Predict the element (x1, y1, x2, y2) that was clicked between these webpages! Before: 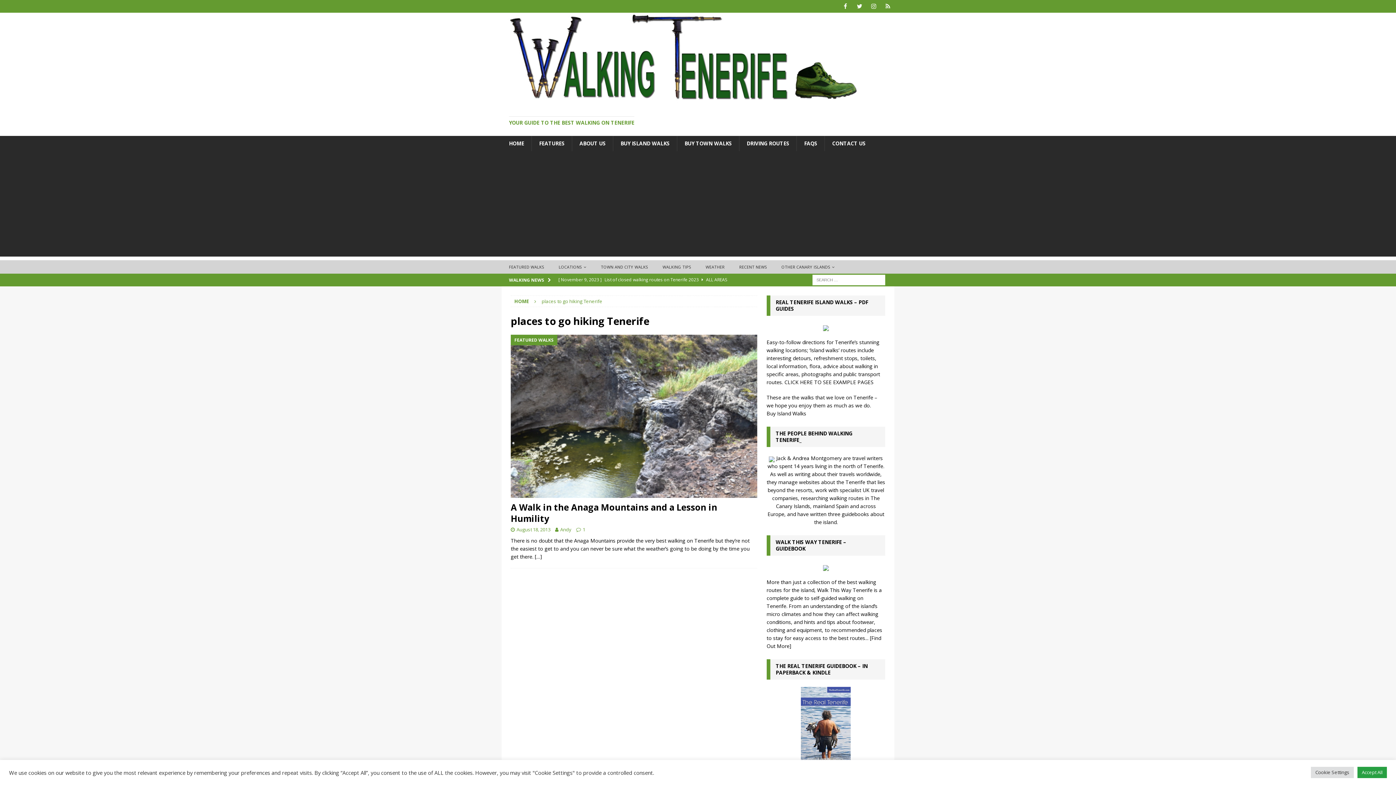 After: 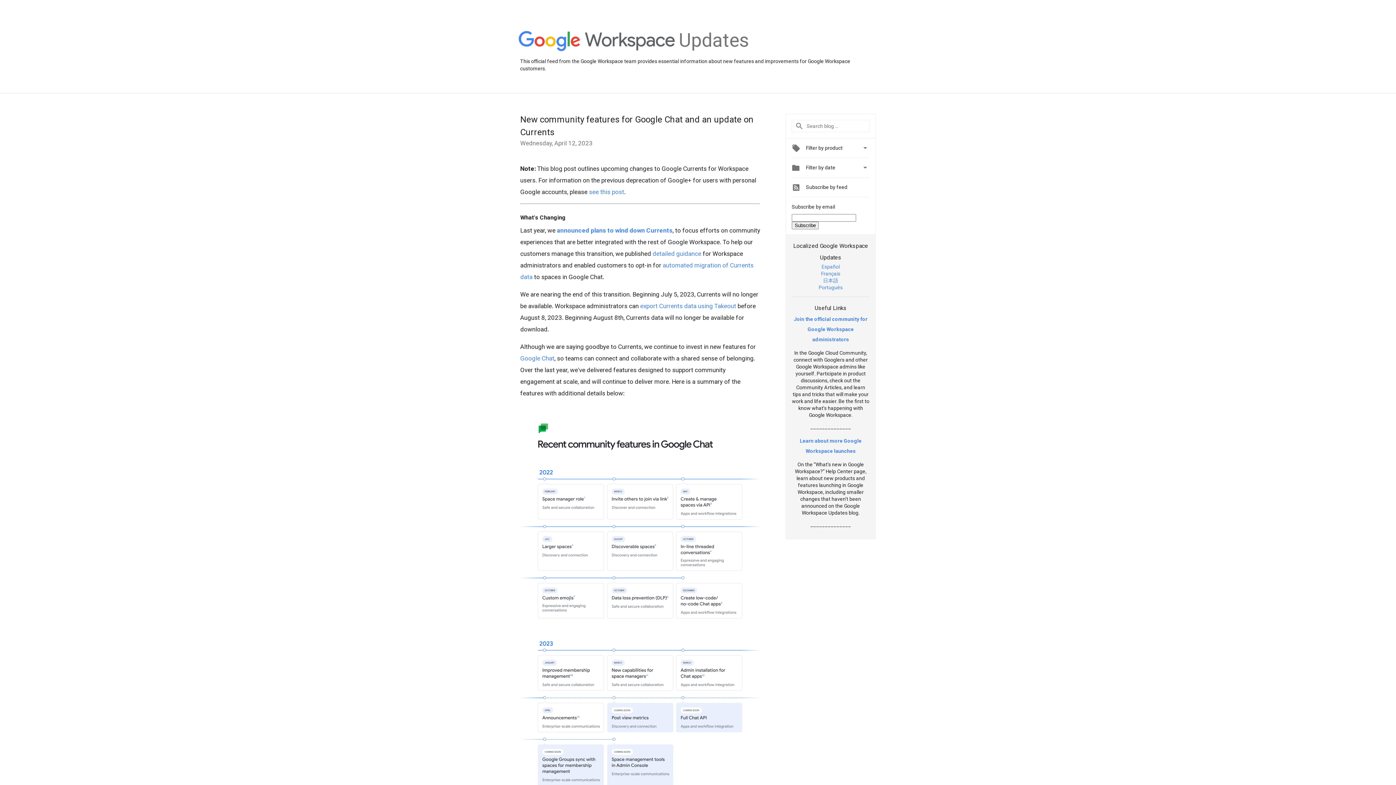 Action: bbox: (881, 0, 894, 12) label: Google Plus